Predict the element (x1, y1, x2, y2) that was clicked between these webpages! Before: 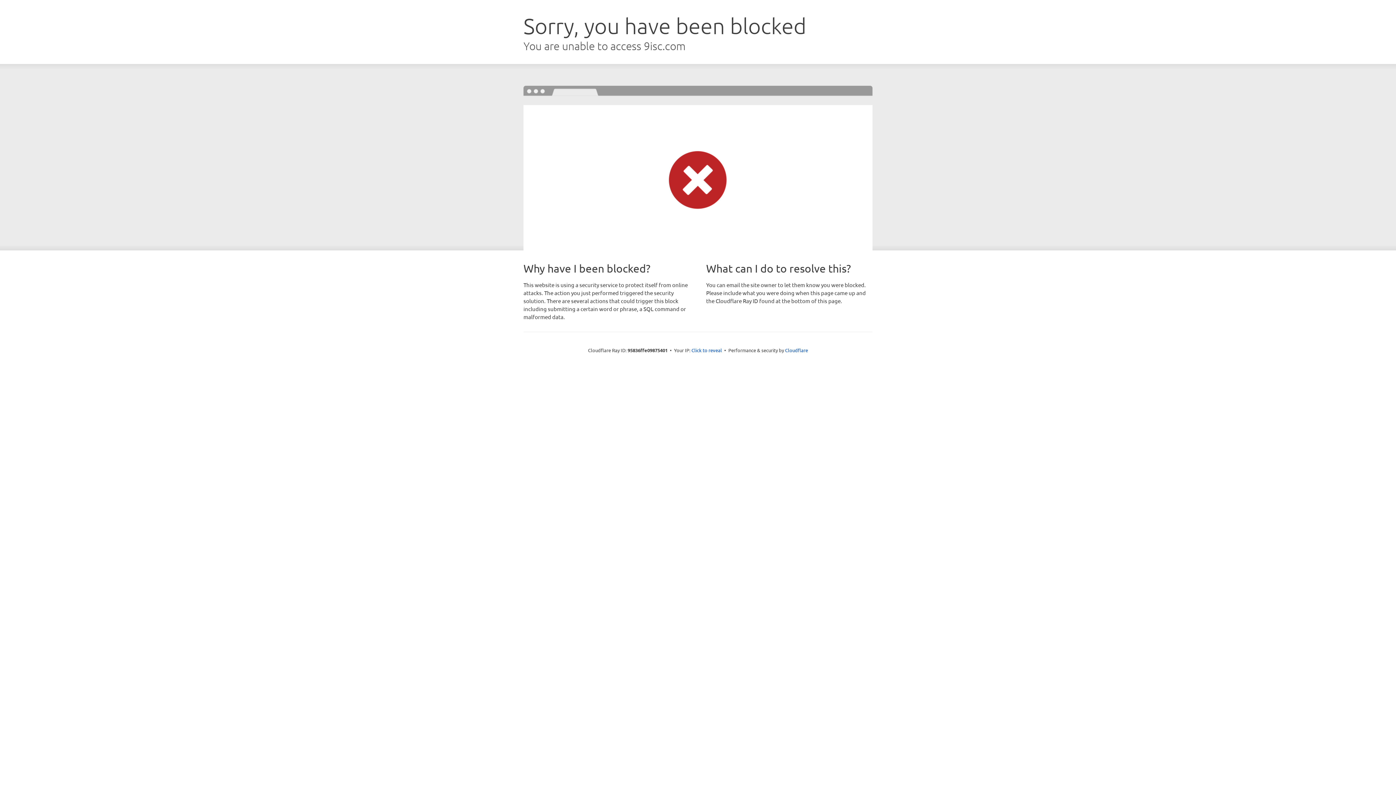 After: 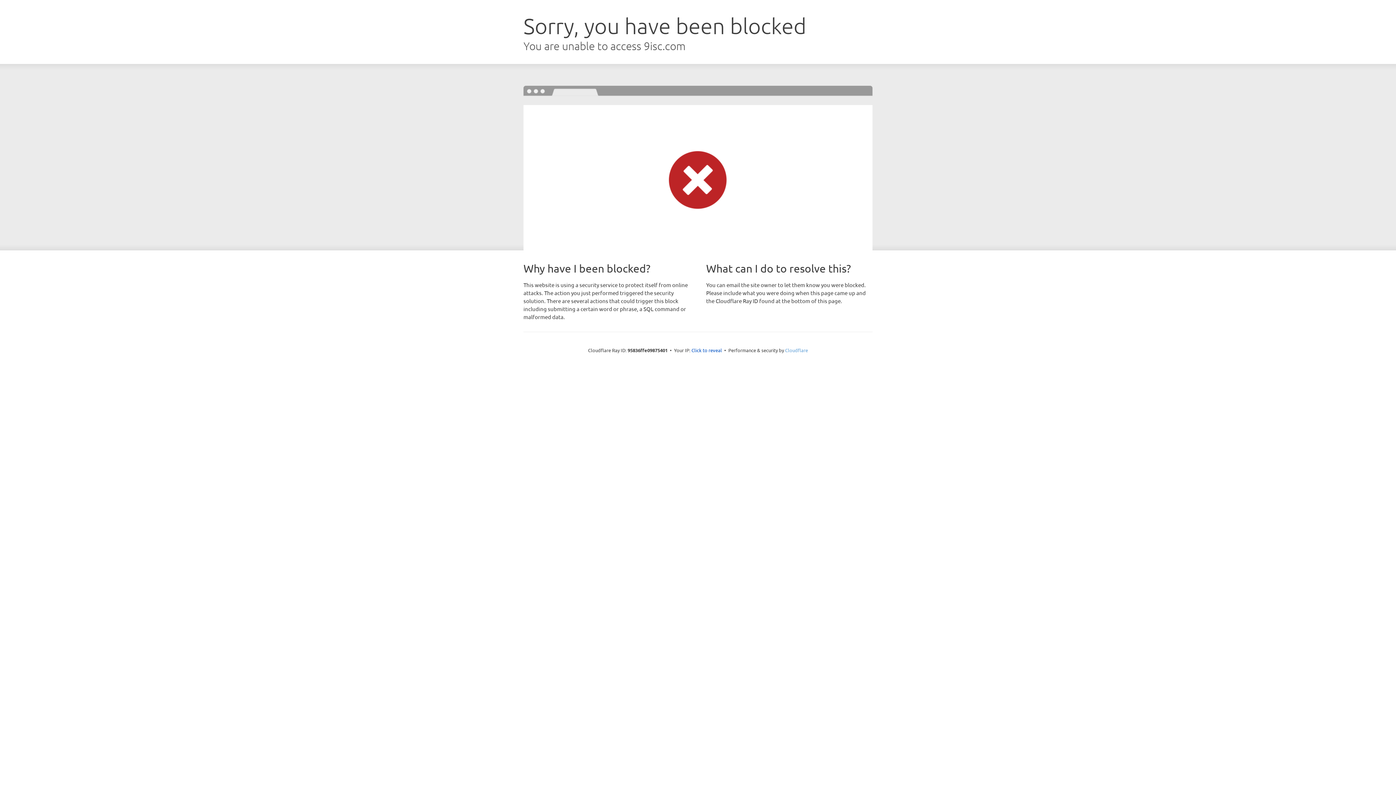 Action: bbox: (785, 347, 808, 353) label: Cloudflare